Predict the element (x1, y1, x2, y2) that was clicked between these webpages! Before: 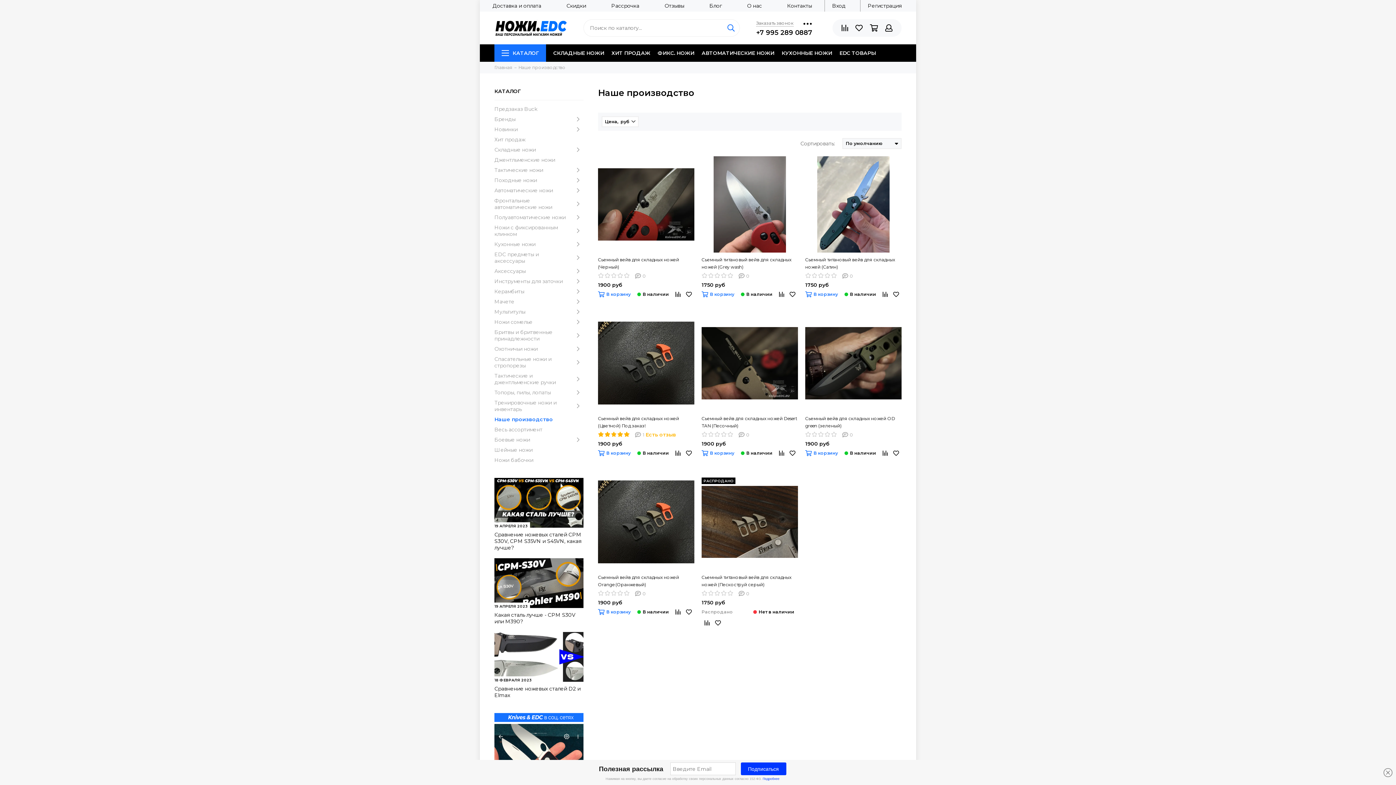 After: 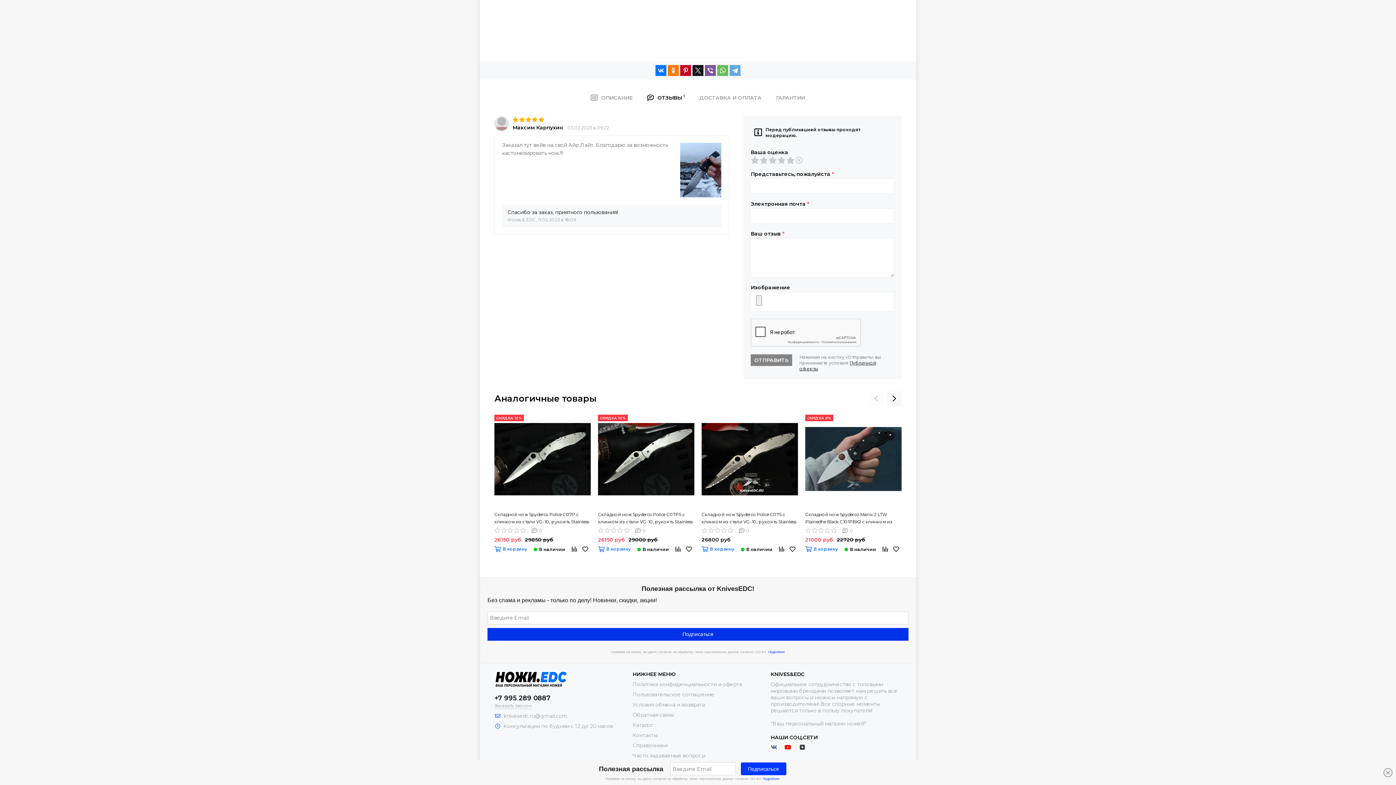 Action: label: 1Есть отзыв bbox: (598, 431, 694, 438)